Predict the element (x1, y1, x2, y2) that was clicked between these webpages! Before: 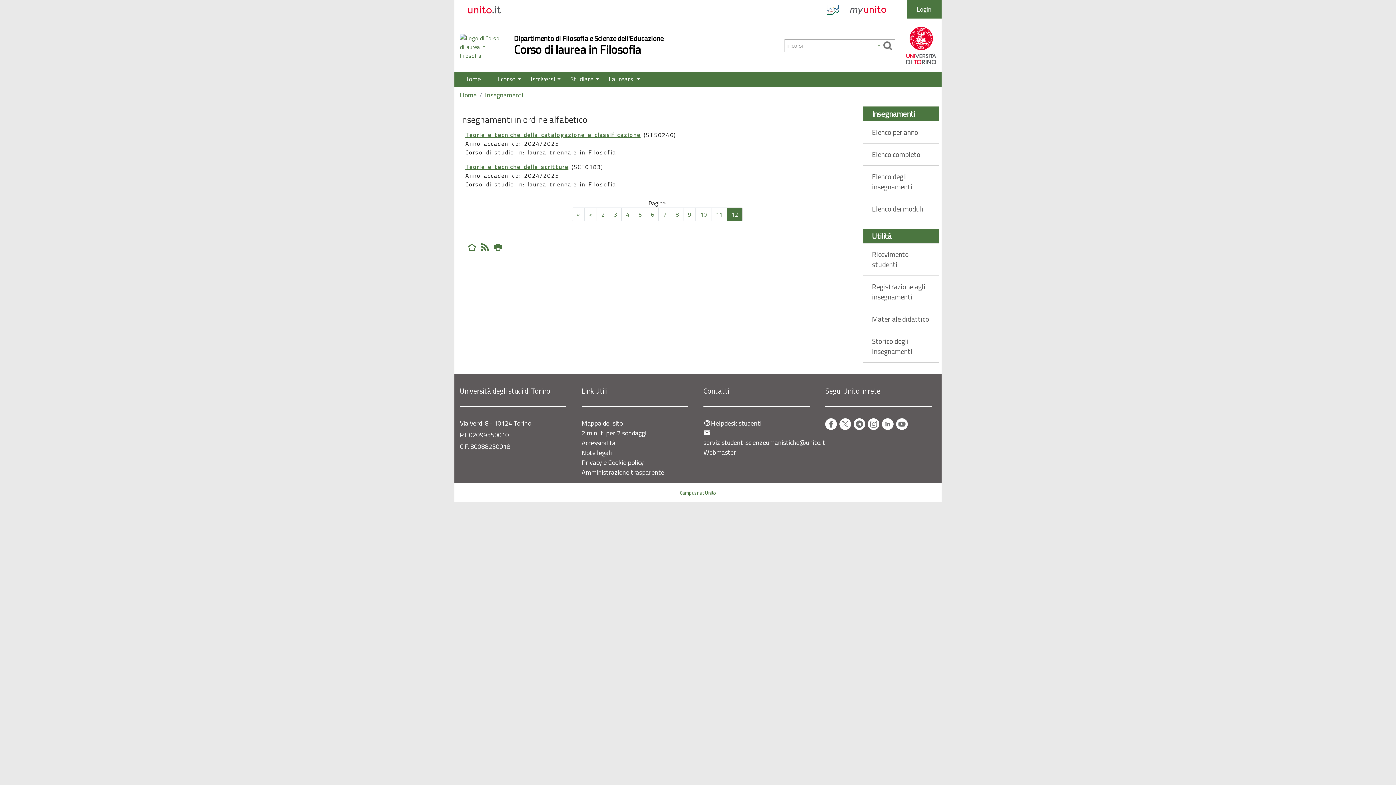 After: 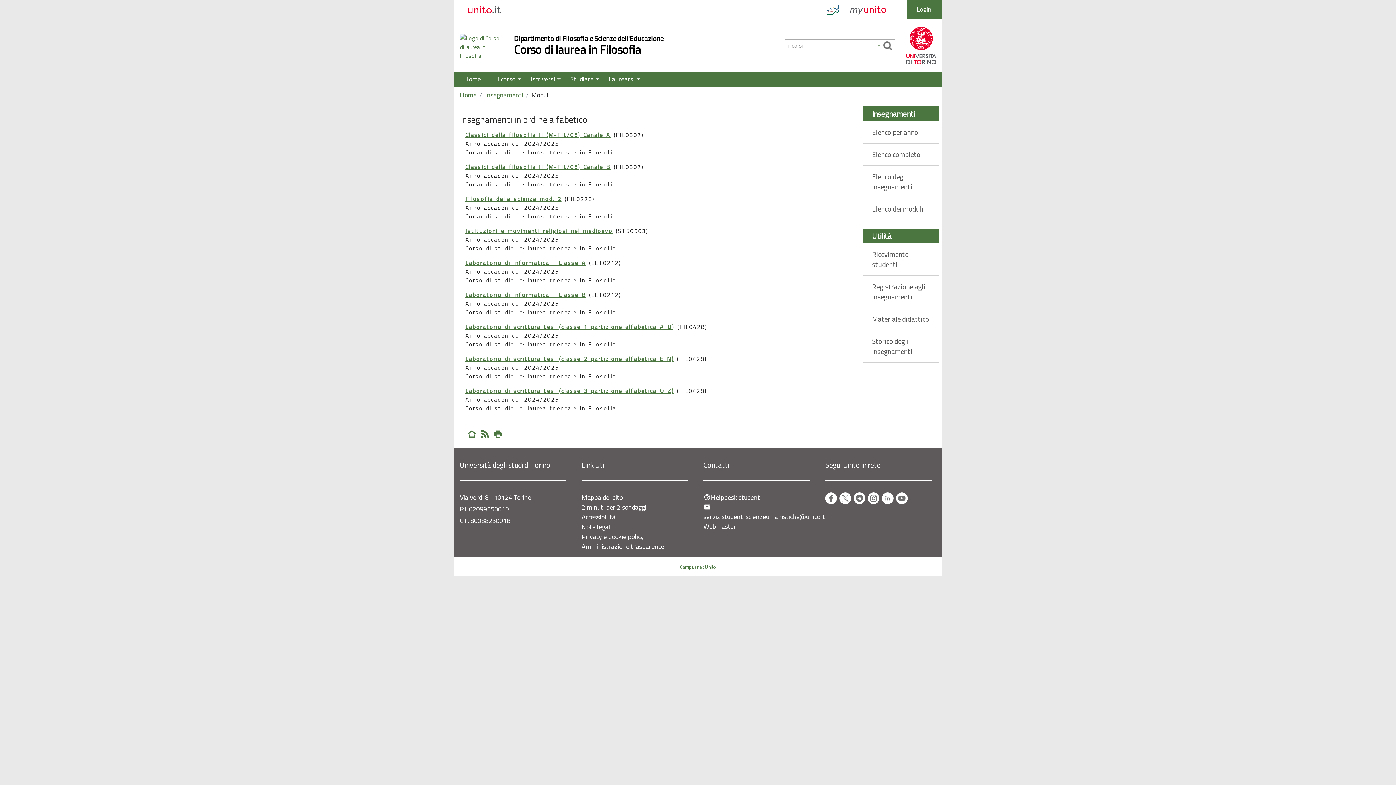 Action: bbox: (863, 198, 938, 219) label: Elenco dei moduli